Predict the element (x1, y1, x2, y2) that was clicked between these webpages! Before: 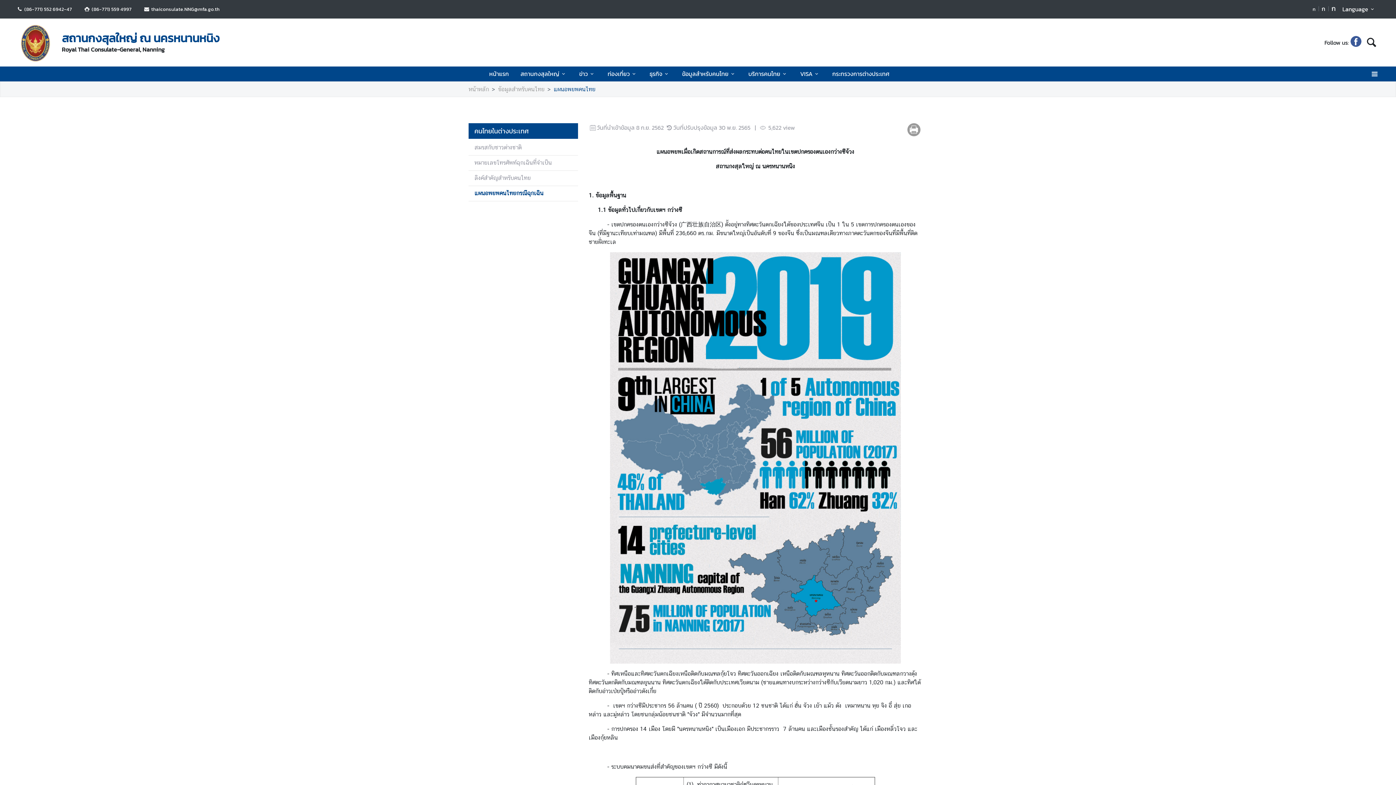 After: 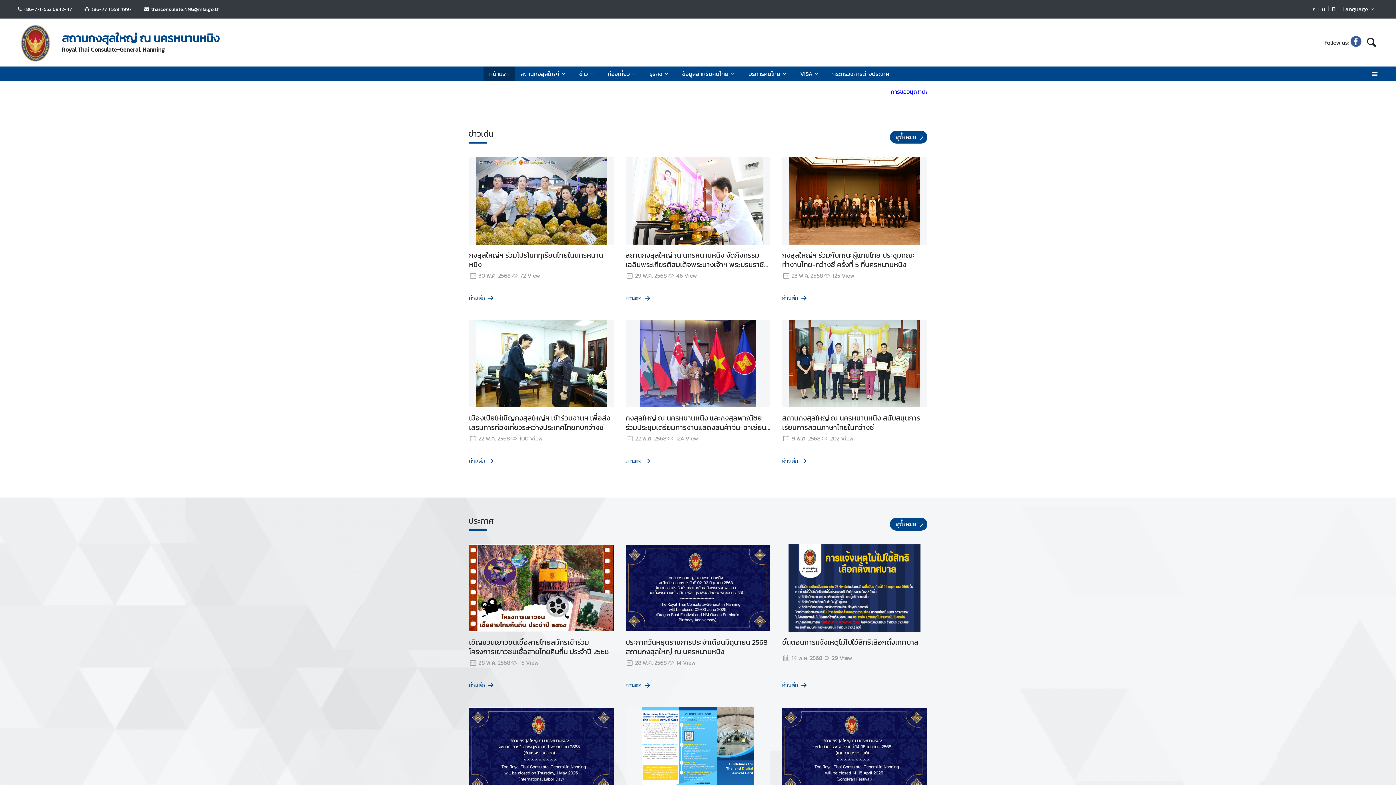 Action: bbox: (486, 66, 511, 81) label: หน้าแรก